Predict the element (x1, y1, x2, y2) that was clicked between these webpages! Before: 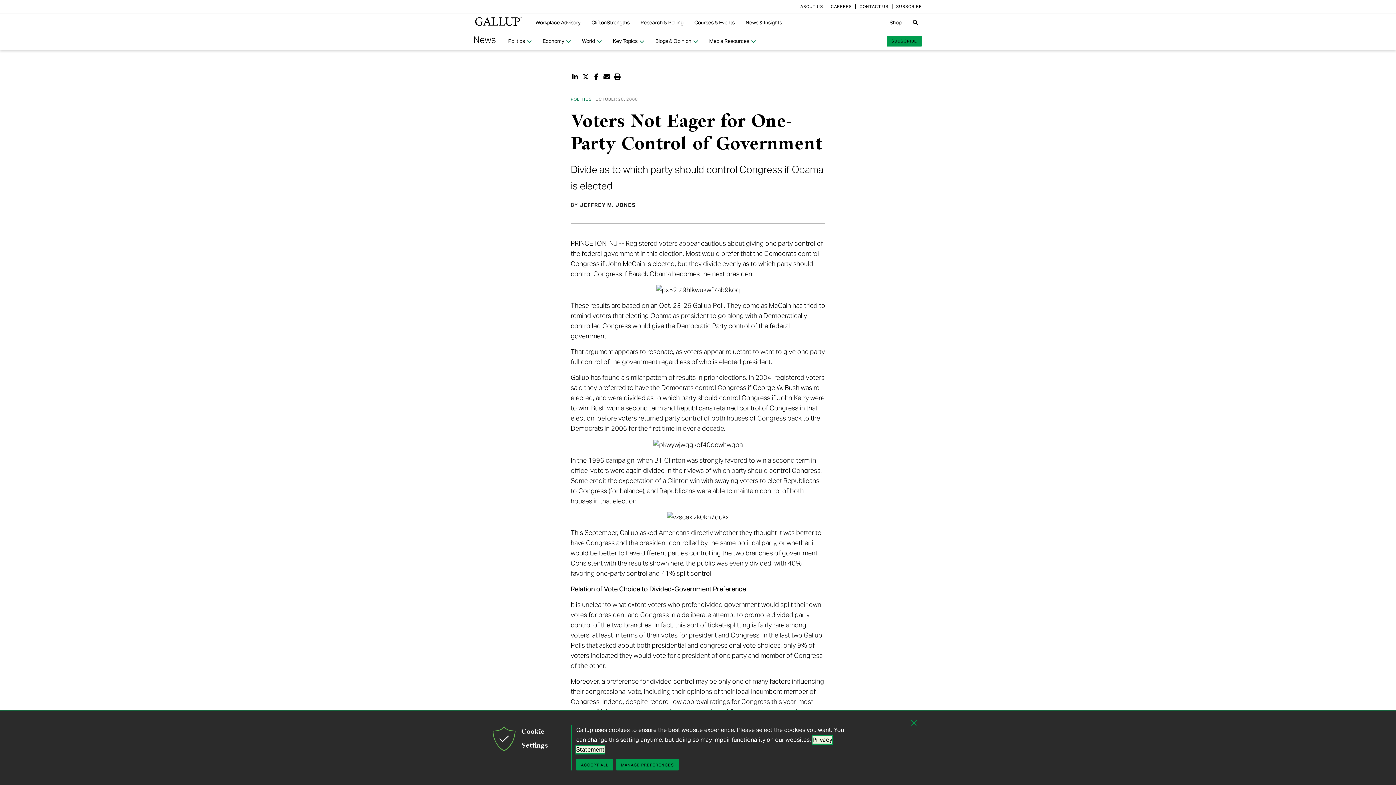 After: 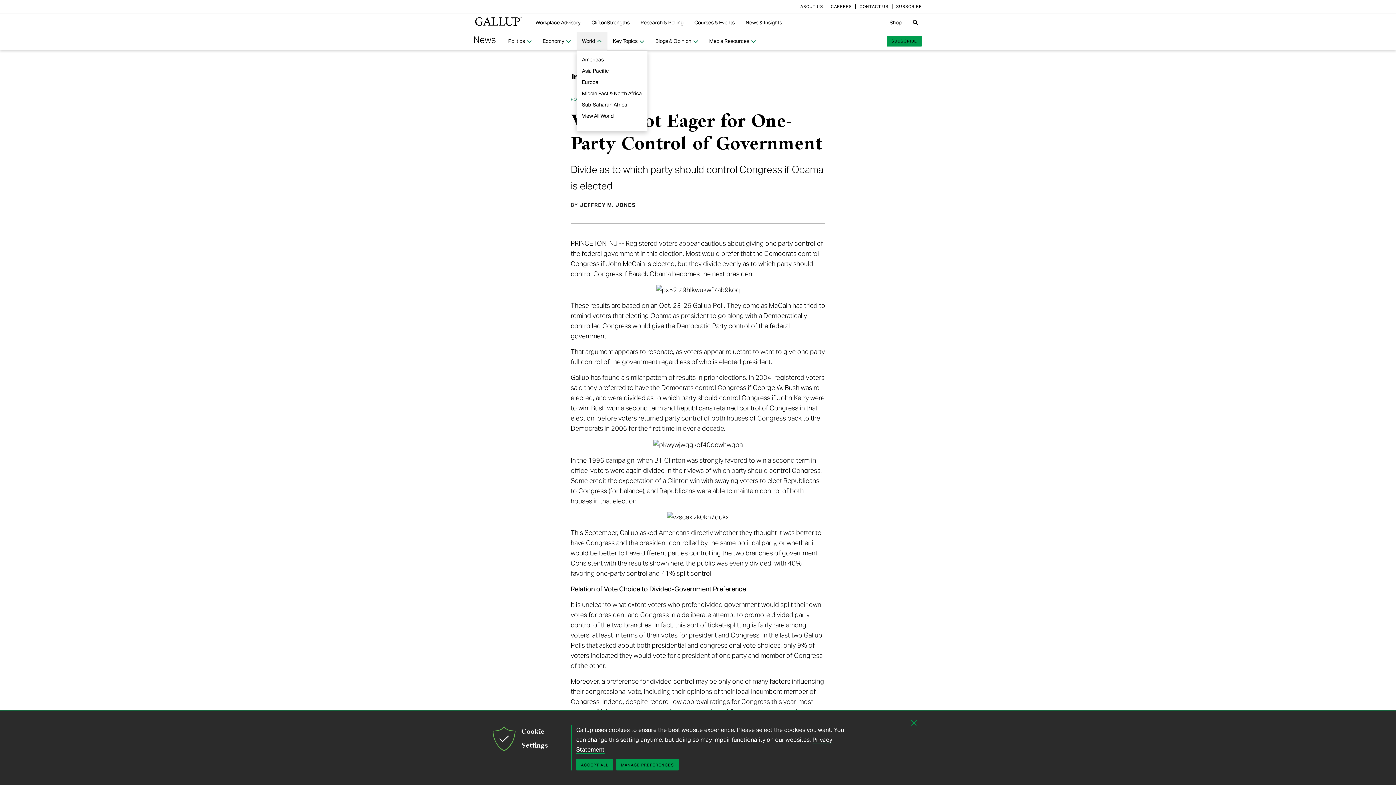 Action: label: World  bbox: (576, 34, 607, 48)